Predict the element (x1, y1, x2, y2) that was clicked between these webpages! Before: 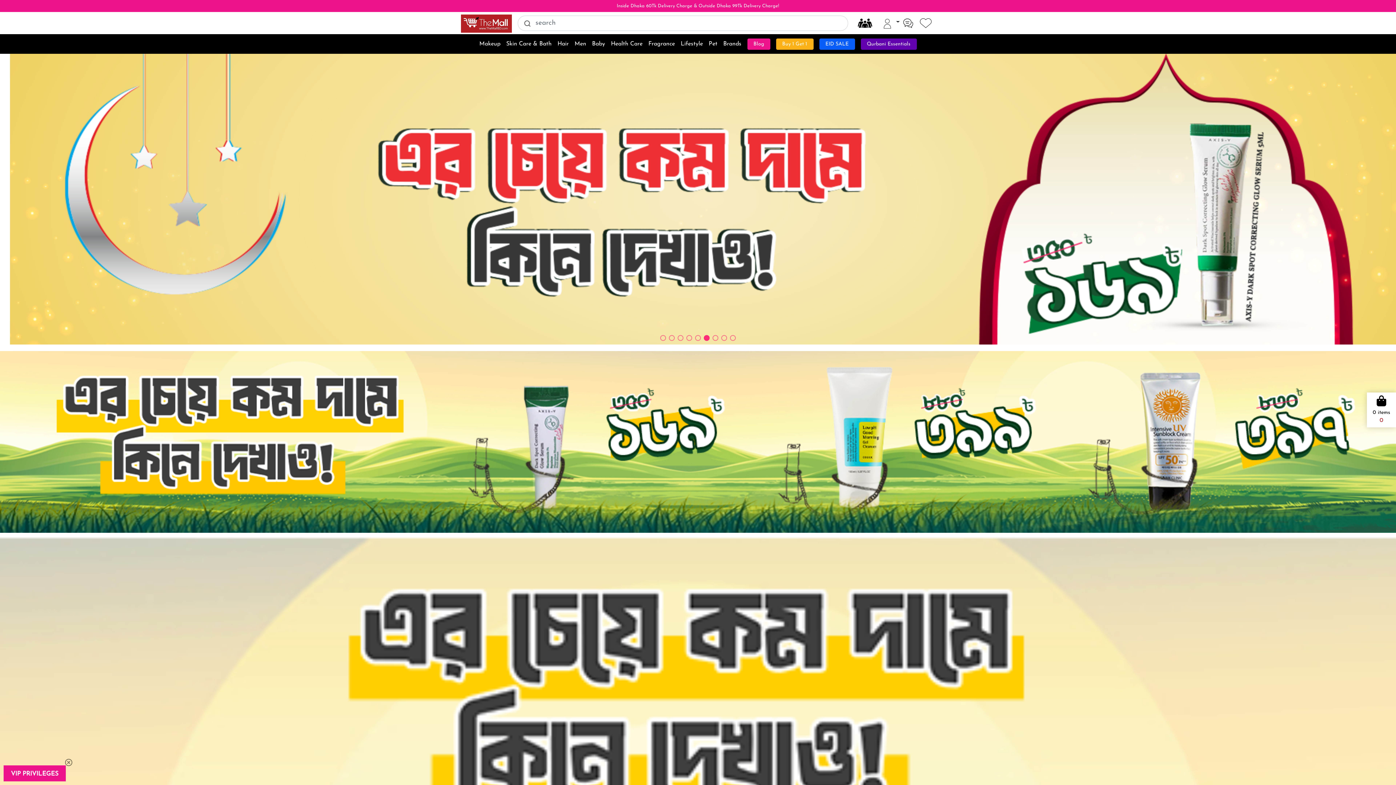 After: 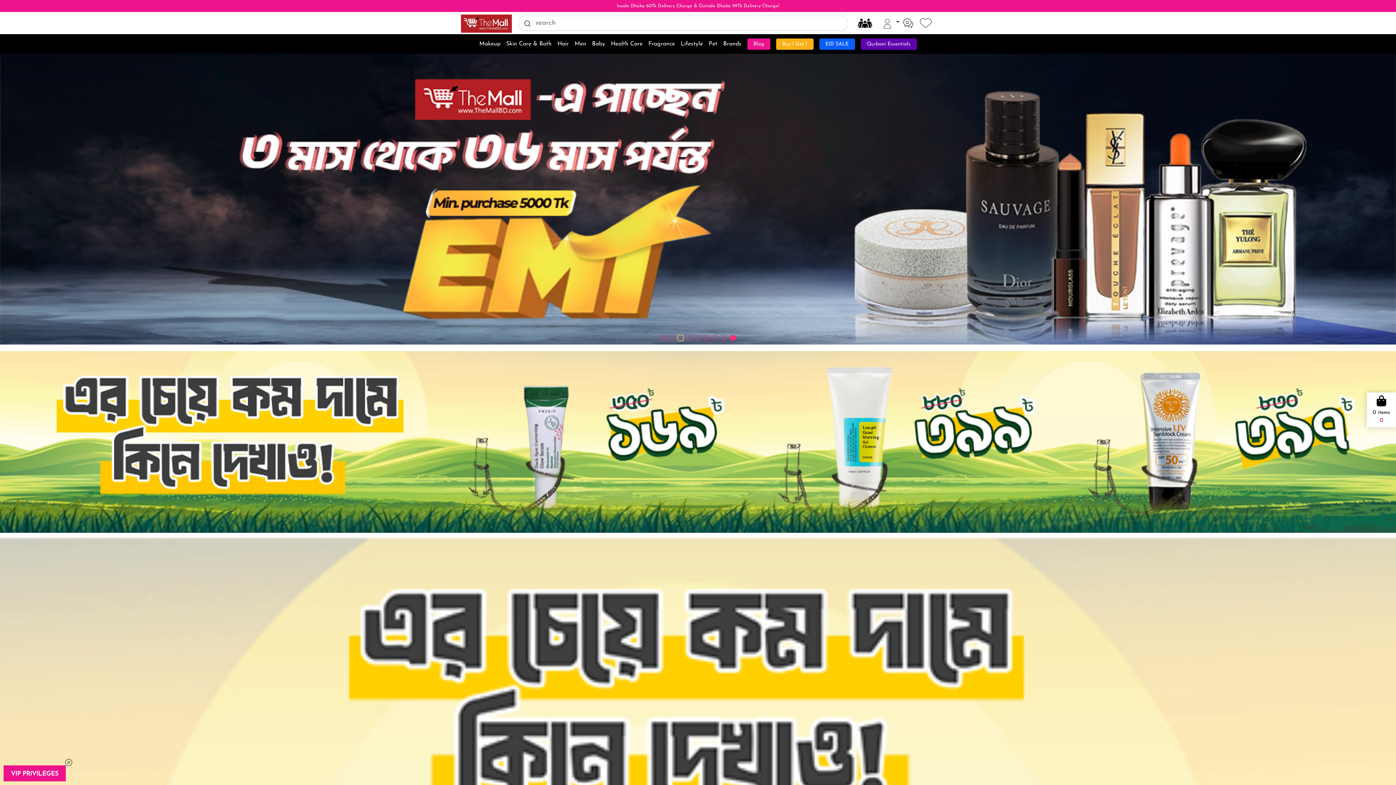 Action: label: Go to slide 3 bbox: (677, 335, 683, 341)